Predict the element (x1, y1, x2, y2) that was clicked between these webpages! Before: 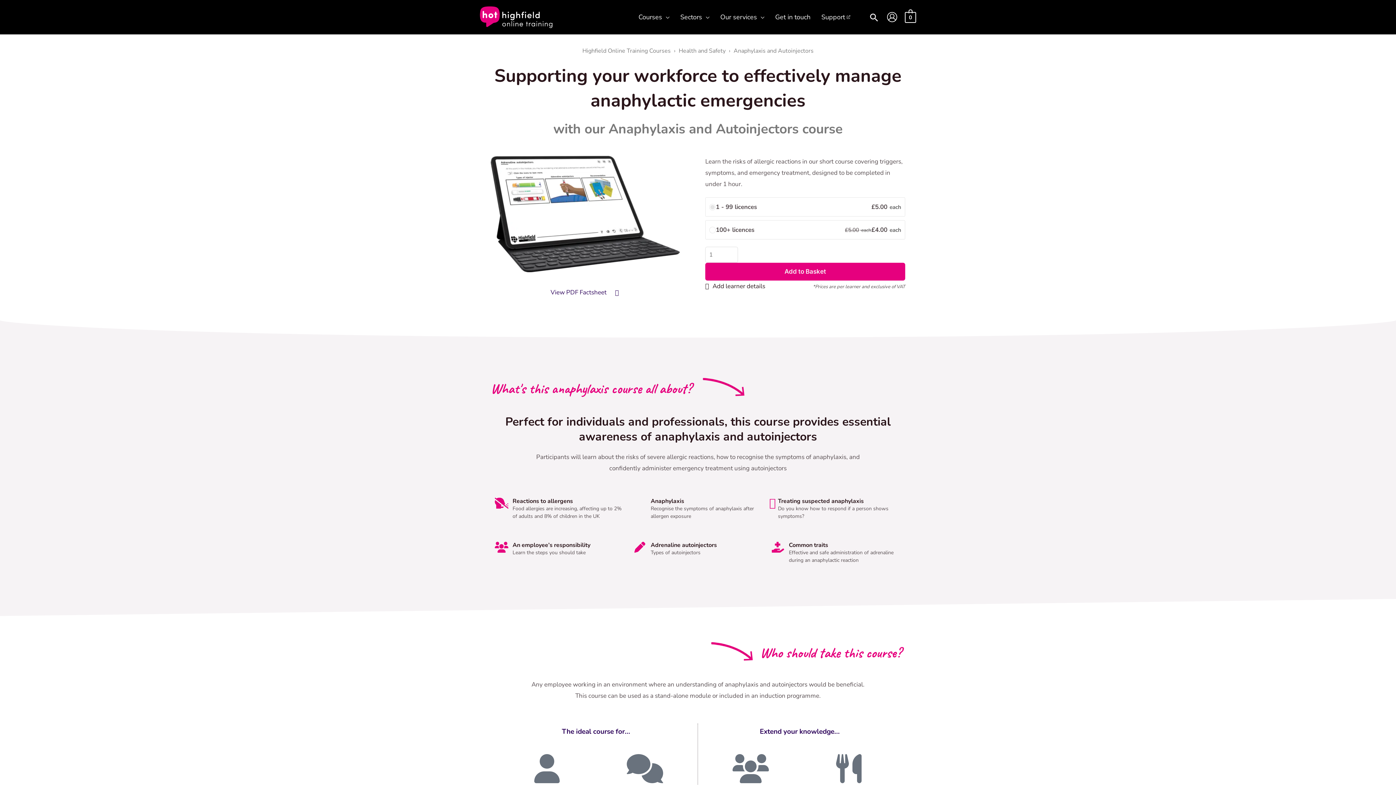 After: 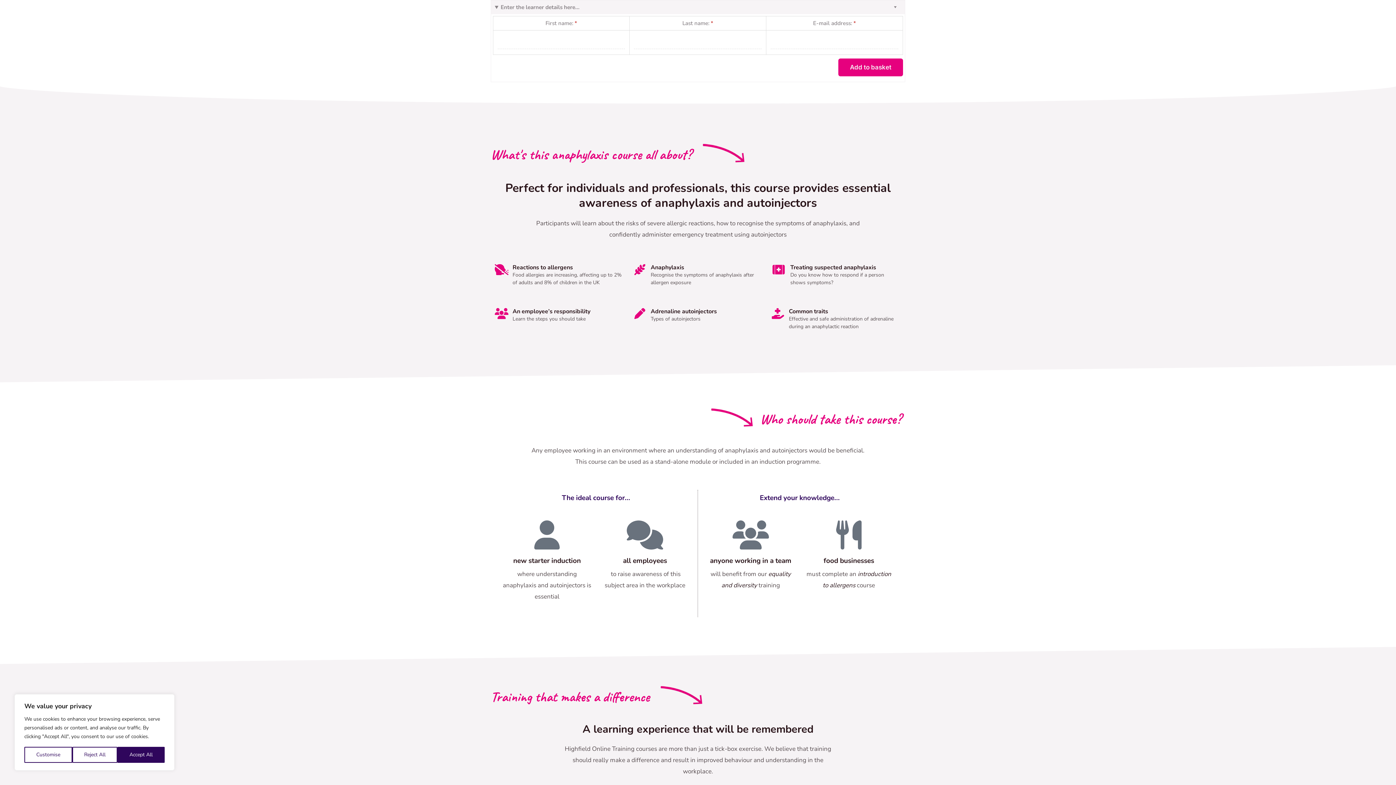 Action: bbox: (705, 280, 765, 292) label: Add learner details